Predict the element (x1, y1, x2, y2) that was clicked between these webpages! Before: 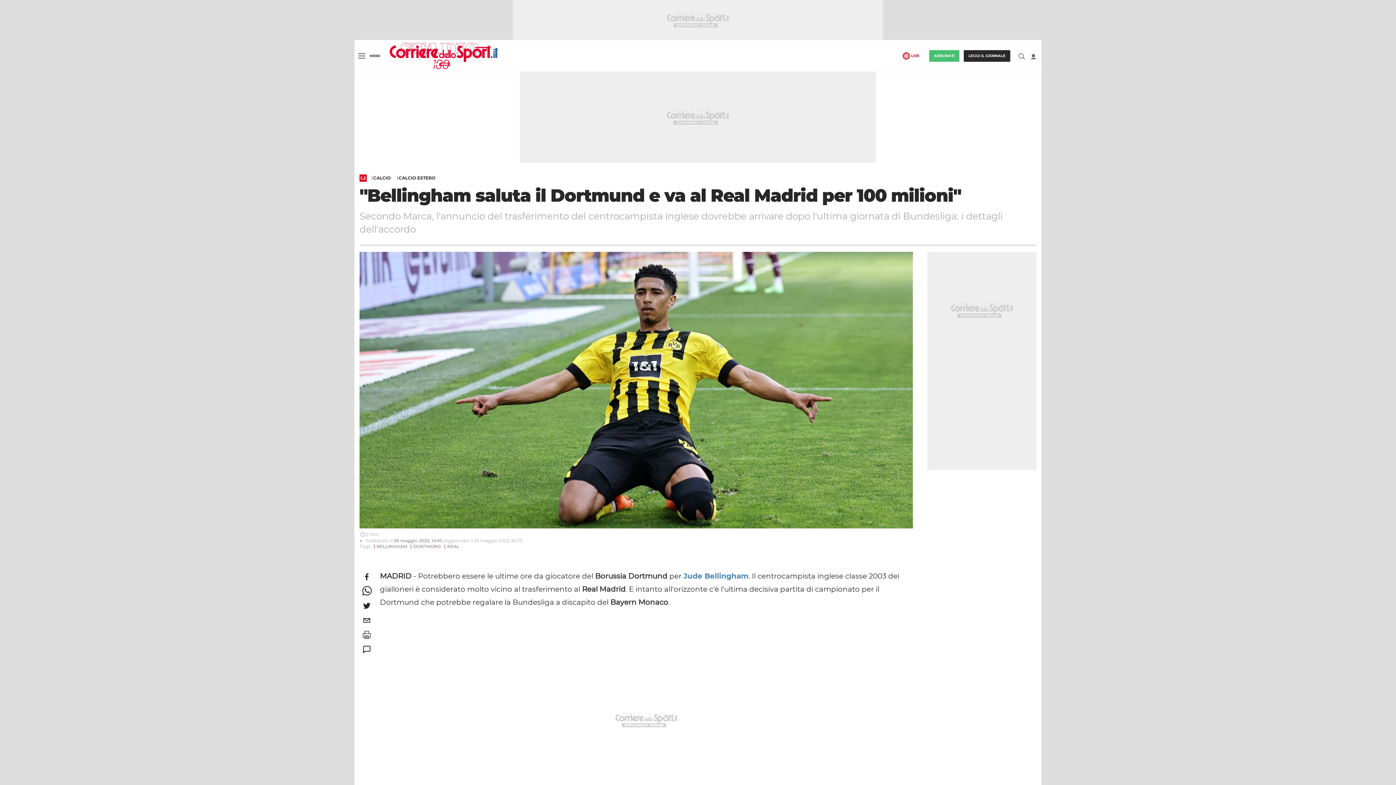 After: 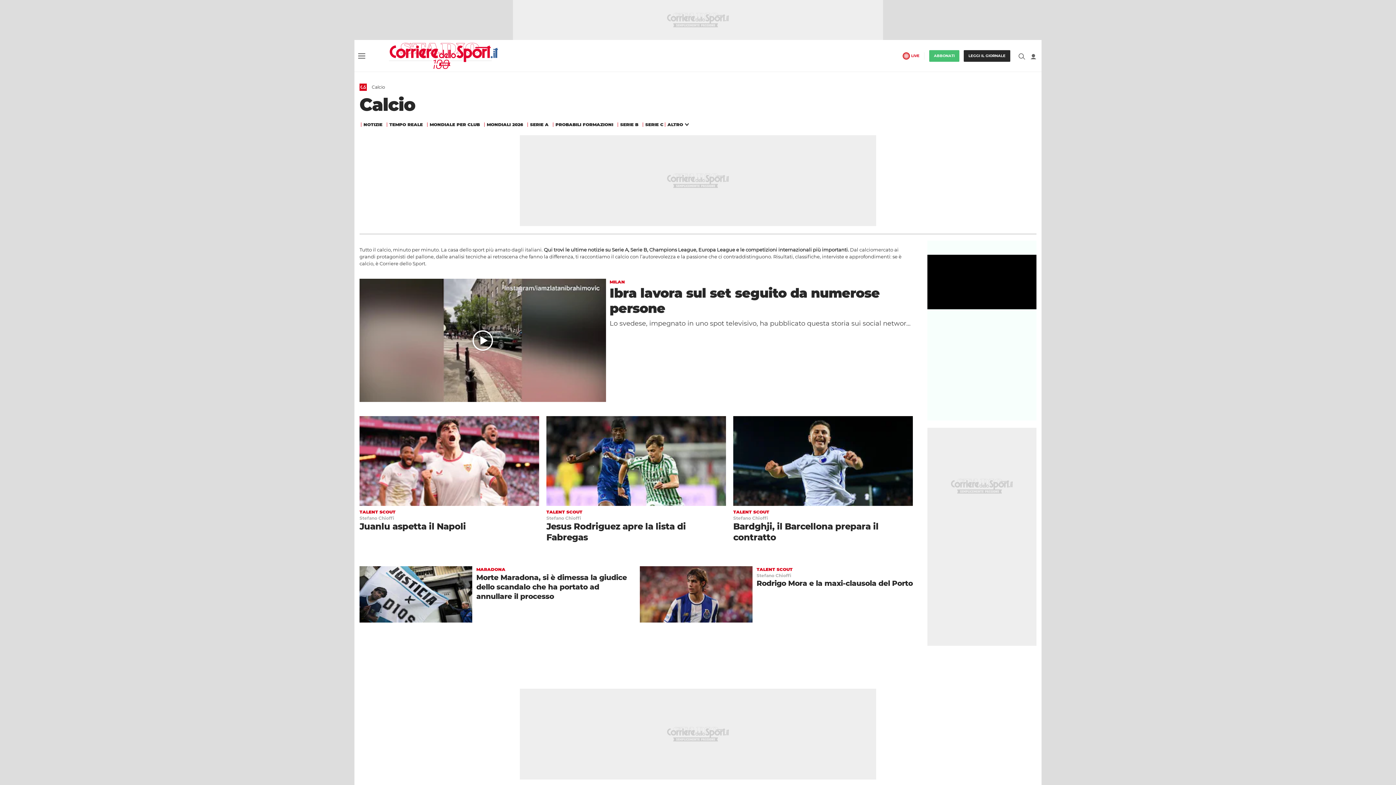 Action: label: CALCIO bbox: (371, 176, 394, 180)